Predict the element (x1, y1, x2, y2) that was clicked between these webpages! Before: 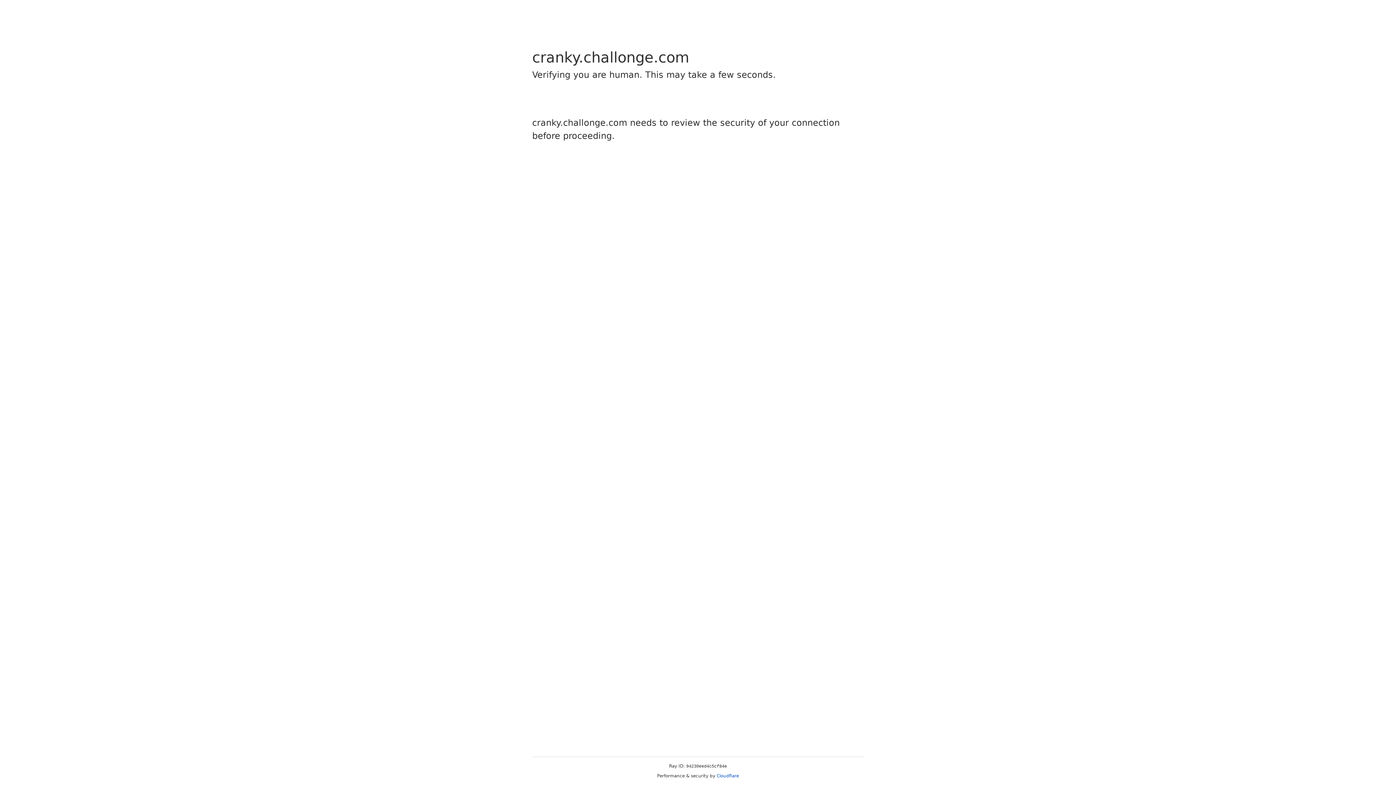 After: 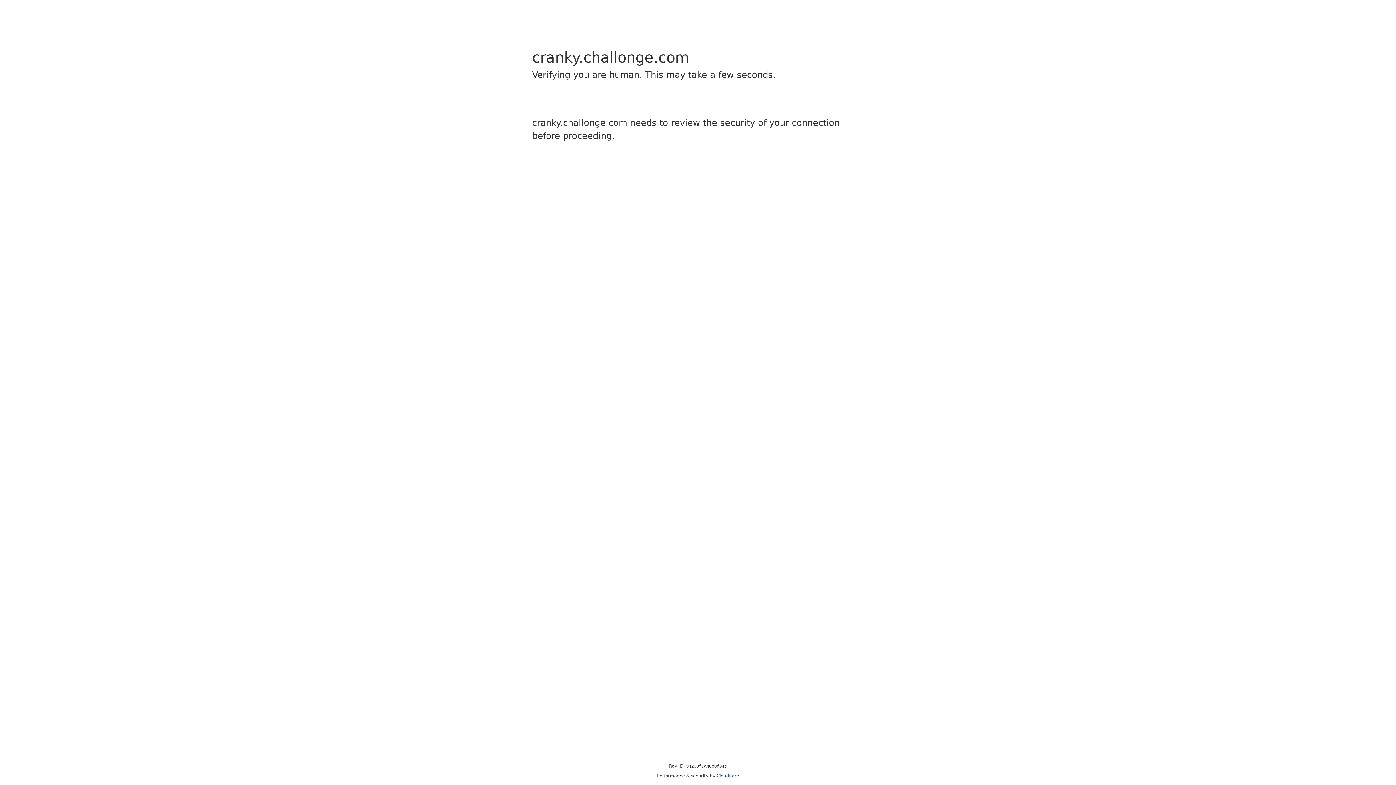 Action: label: Cloudflare bbox: (716, 773, 739, 778)